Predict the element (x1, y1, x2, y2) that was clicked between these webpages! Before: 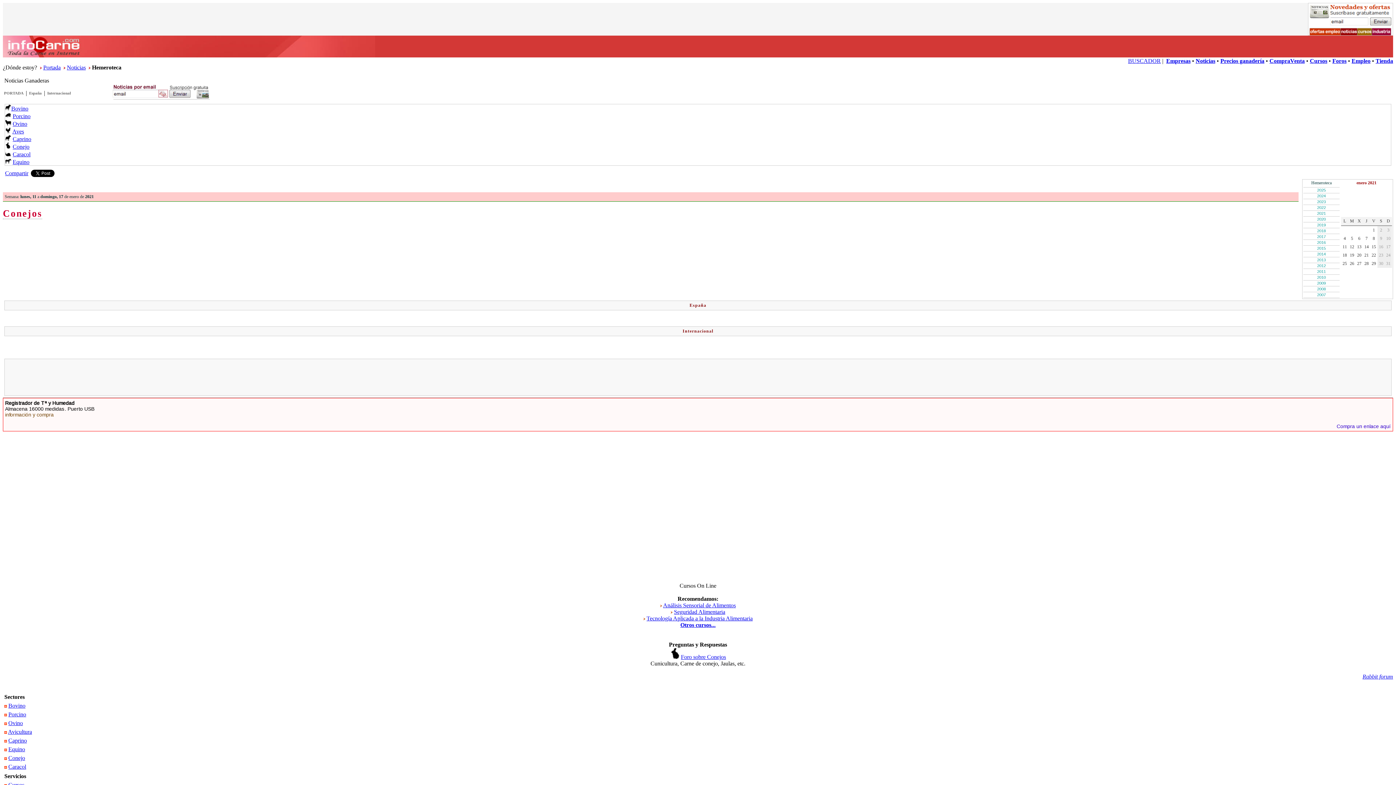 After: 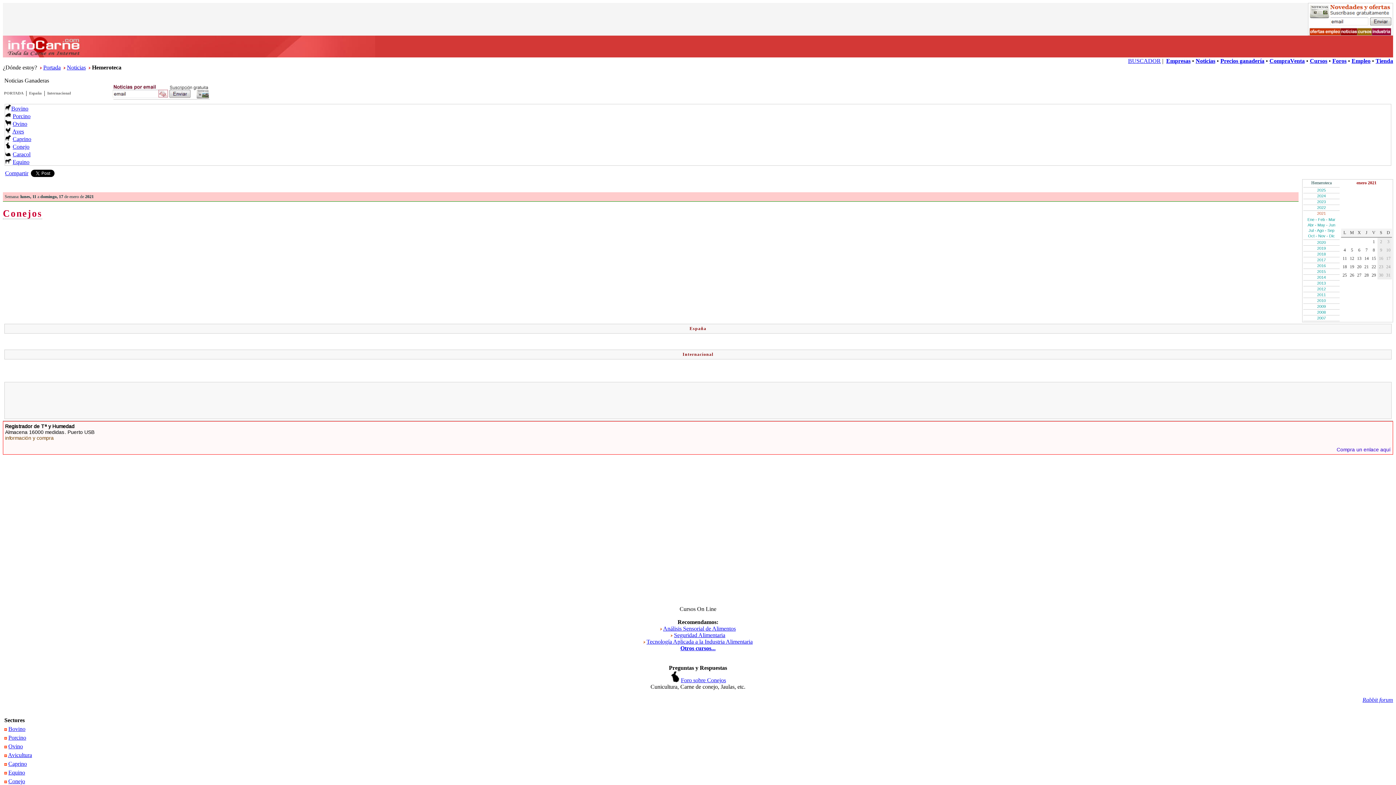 Action: label: 2021 bbox: (1317, 211, 1326, 215)